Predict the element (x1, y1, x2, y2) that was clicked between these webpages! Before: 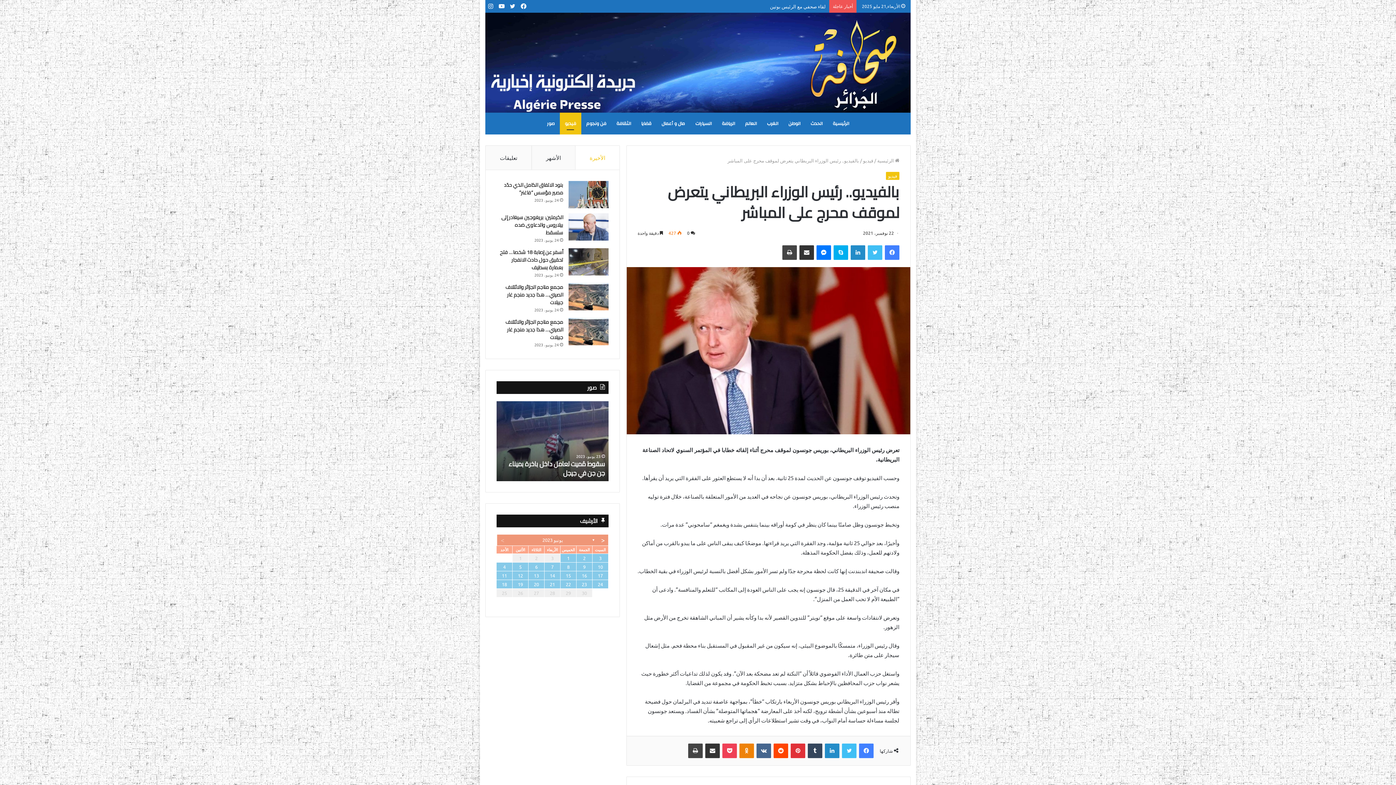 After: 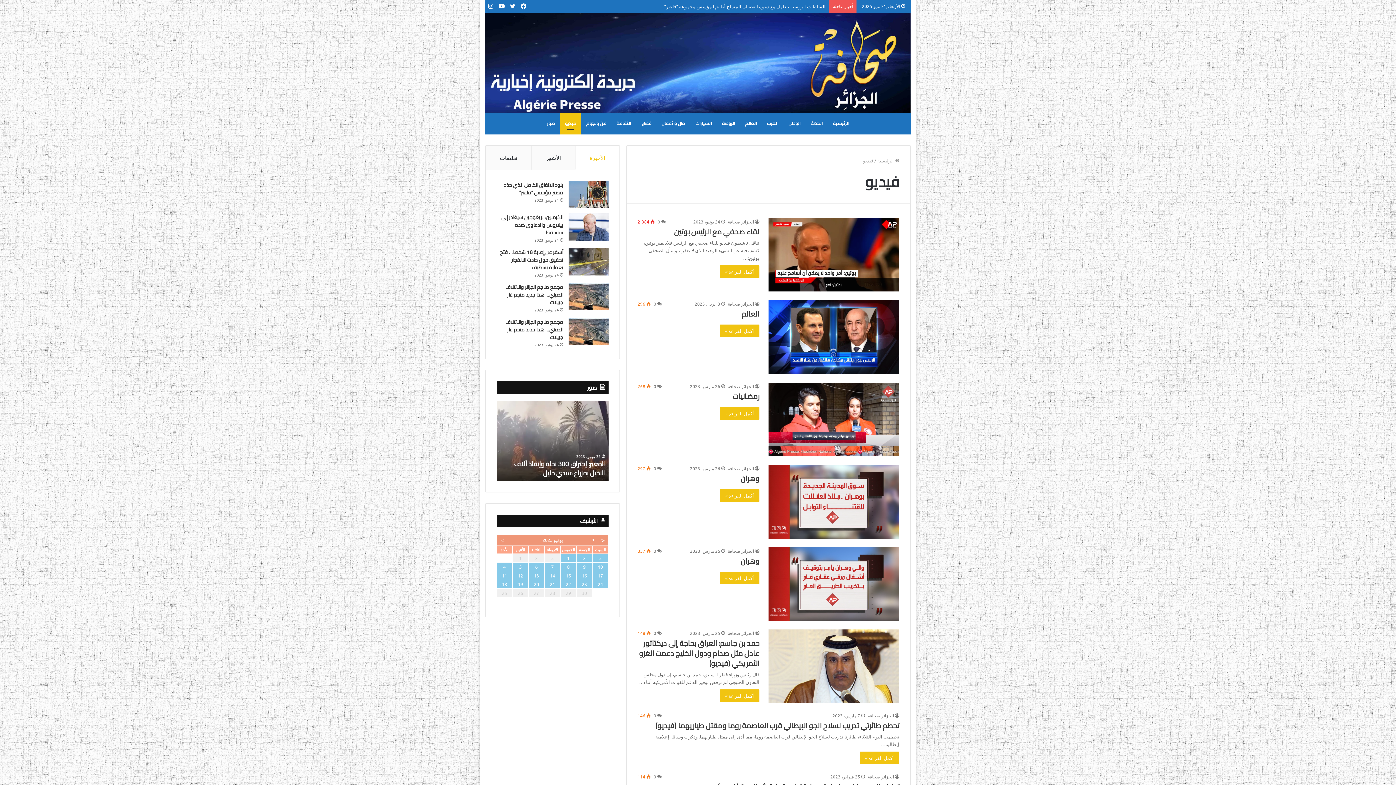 Action: bbox: (886, 171, 899, 179) label: فيديو